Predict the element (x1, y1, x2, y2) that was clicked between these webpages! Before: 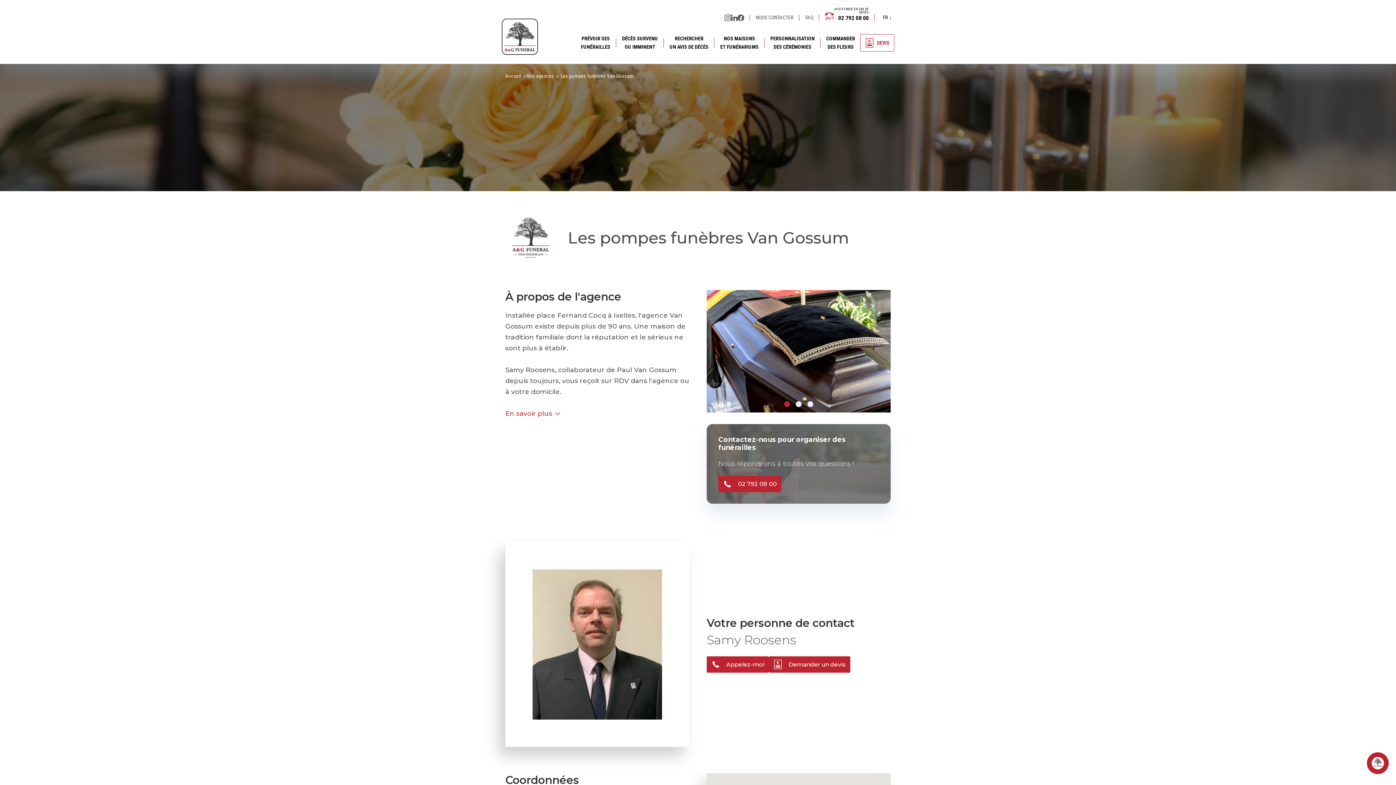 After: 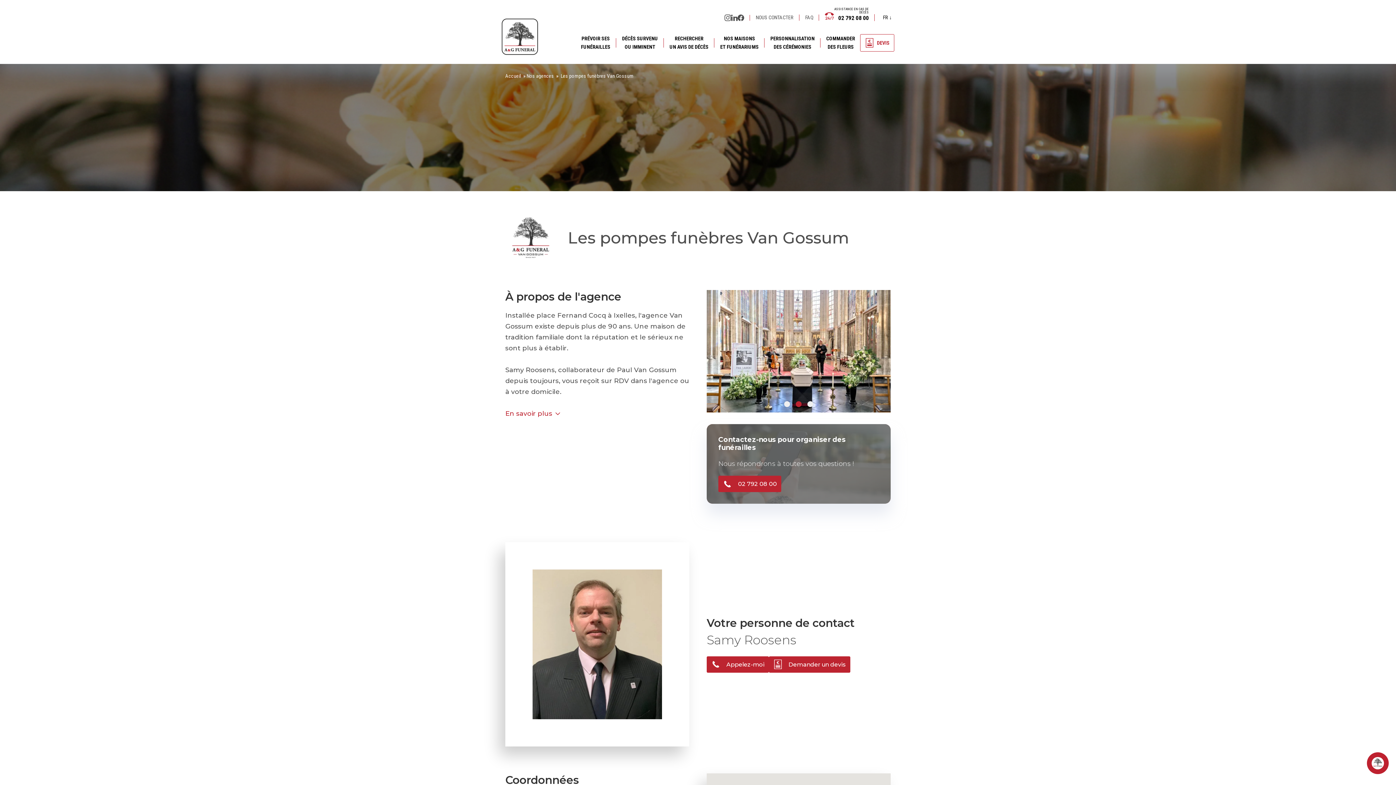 Action: label: Carousel Page 2 (Current Slide) bbox: (796, 401, 801, 407)